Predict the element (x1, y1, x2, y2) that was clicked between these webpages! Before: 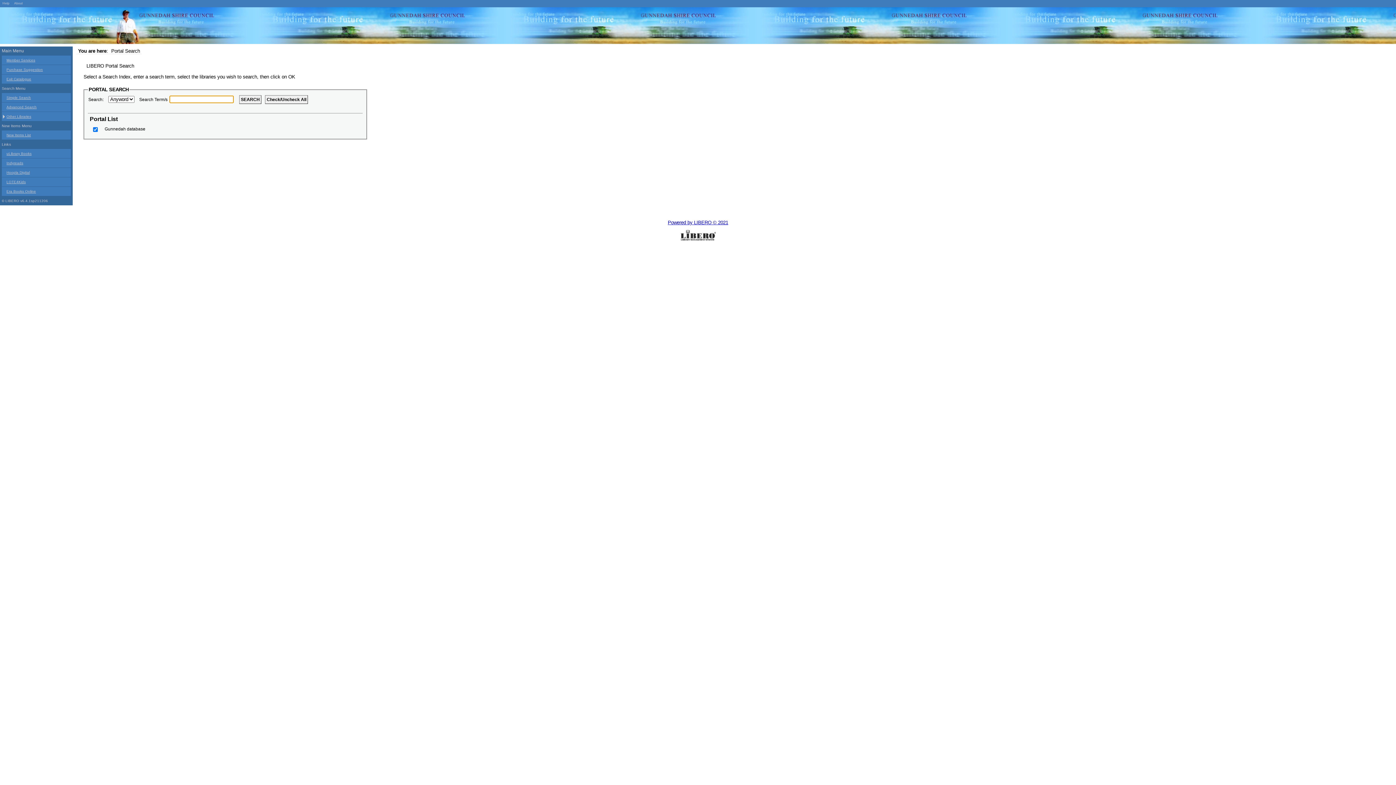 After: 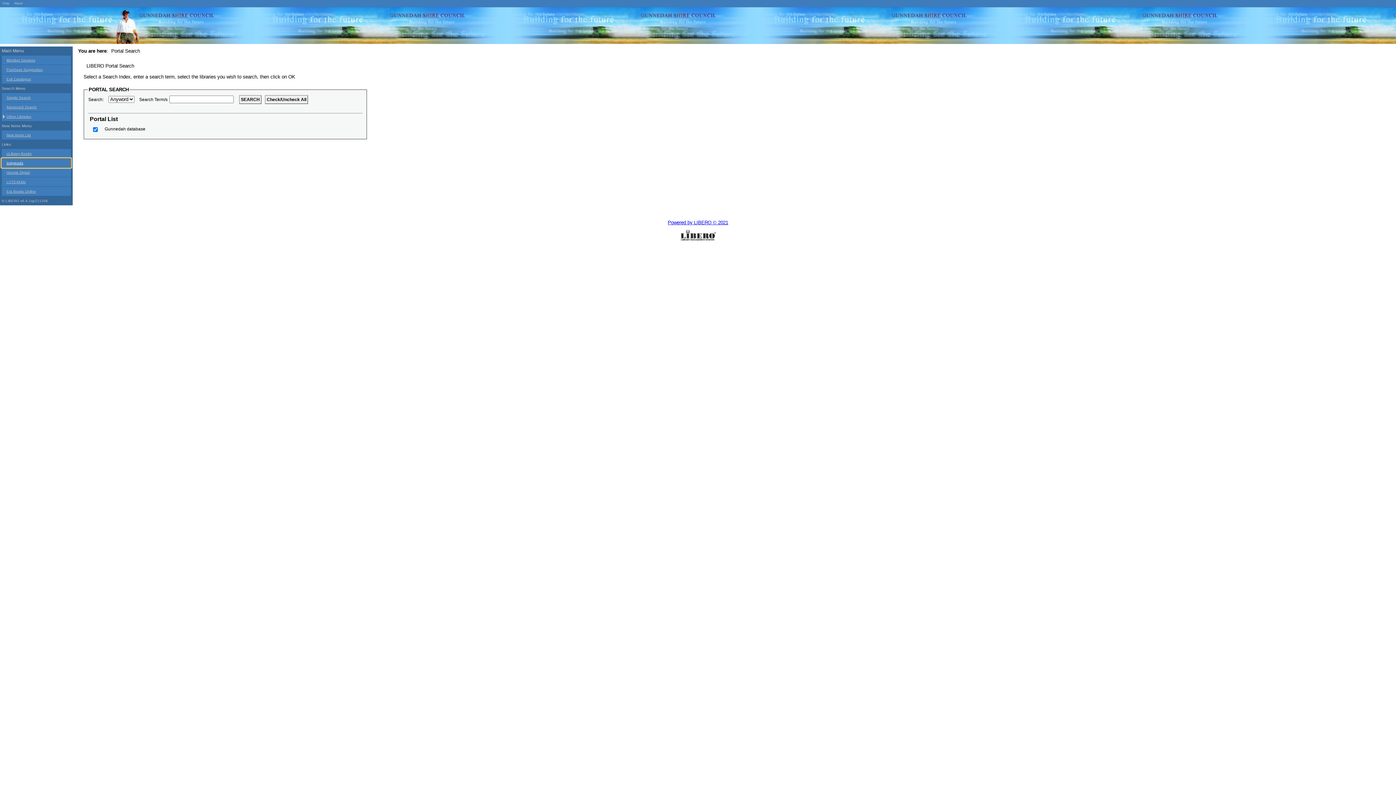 Action: bbox: (1, 158, 70, 167) label: Indyreads